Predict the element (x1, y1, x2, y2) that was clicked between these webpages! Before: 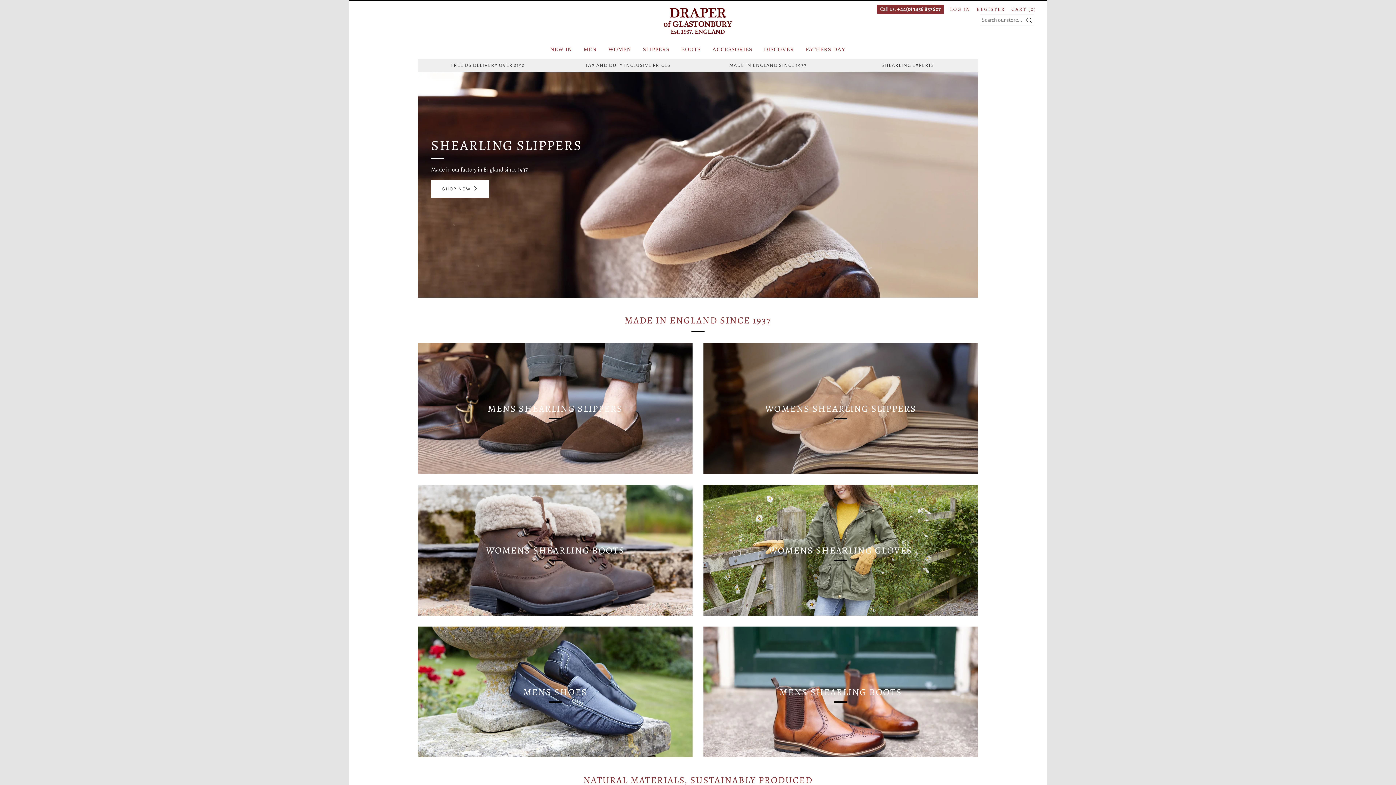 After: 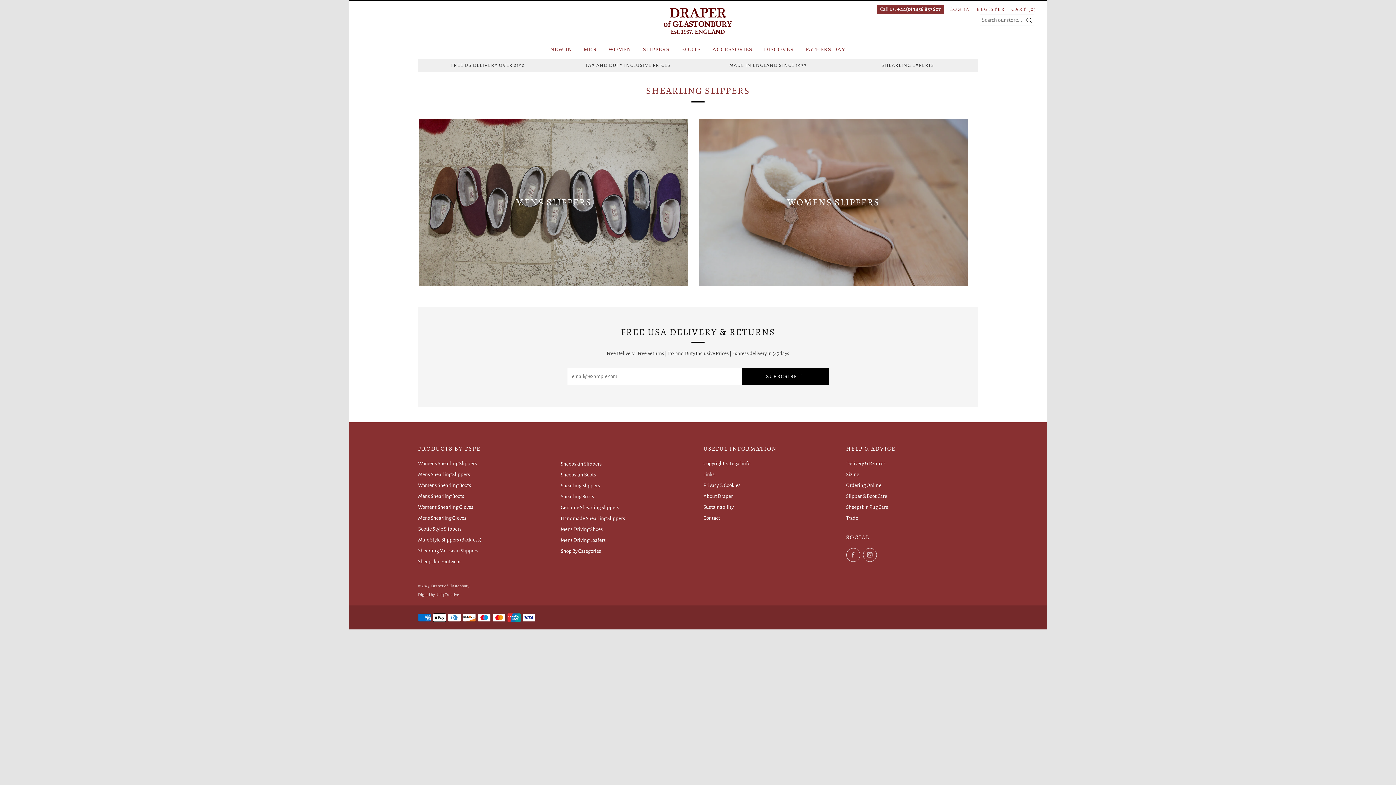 Action: label: SLIPPERS bbox: (643, 46, 669, 52)